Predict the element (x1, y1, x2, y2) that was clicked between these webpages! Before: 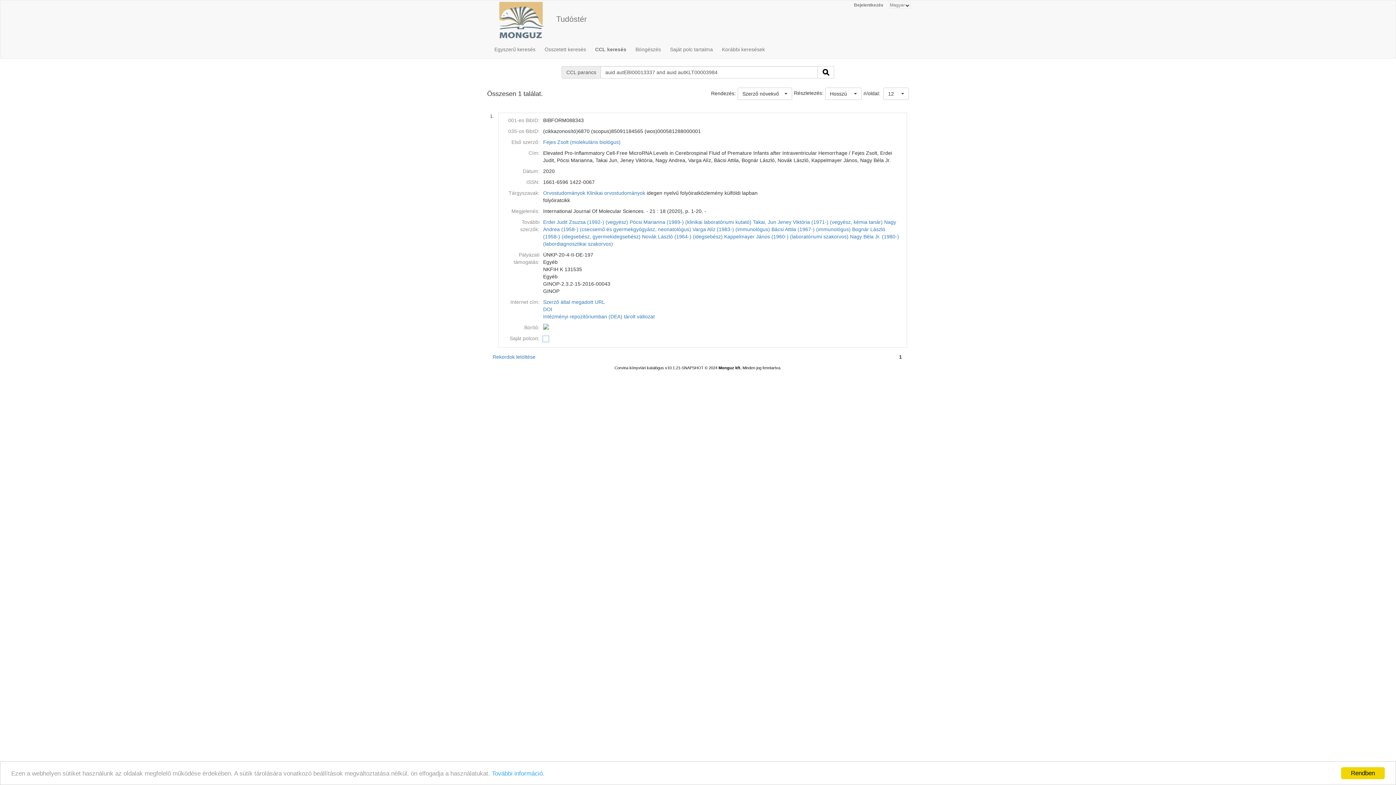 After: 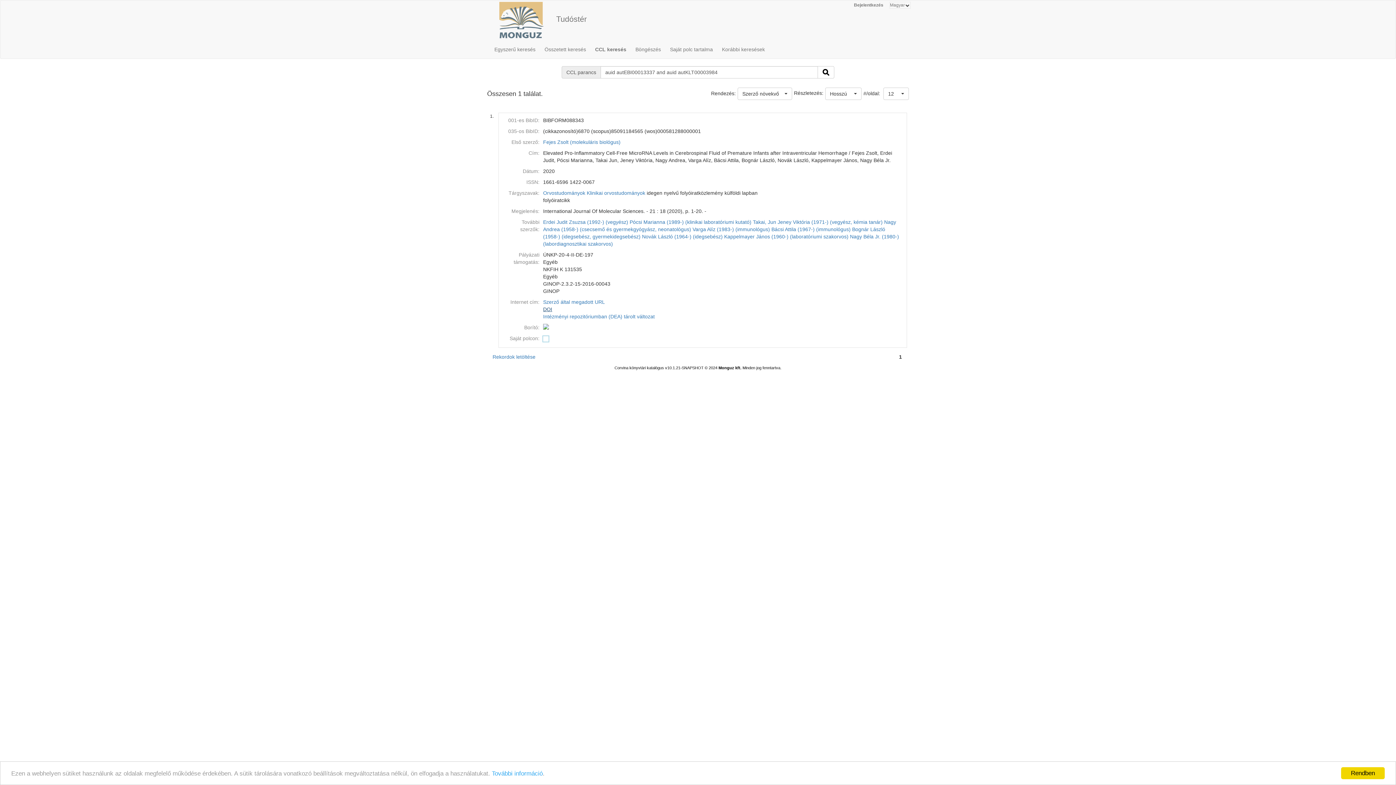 Action: bbox: (543, 306, 552, 312) label: DOI